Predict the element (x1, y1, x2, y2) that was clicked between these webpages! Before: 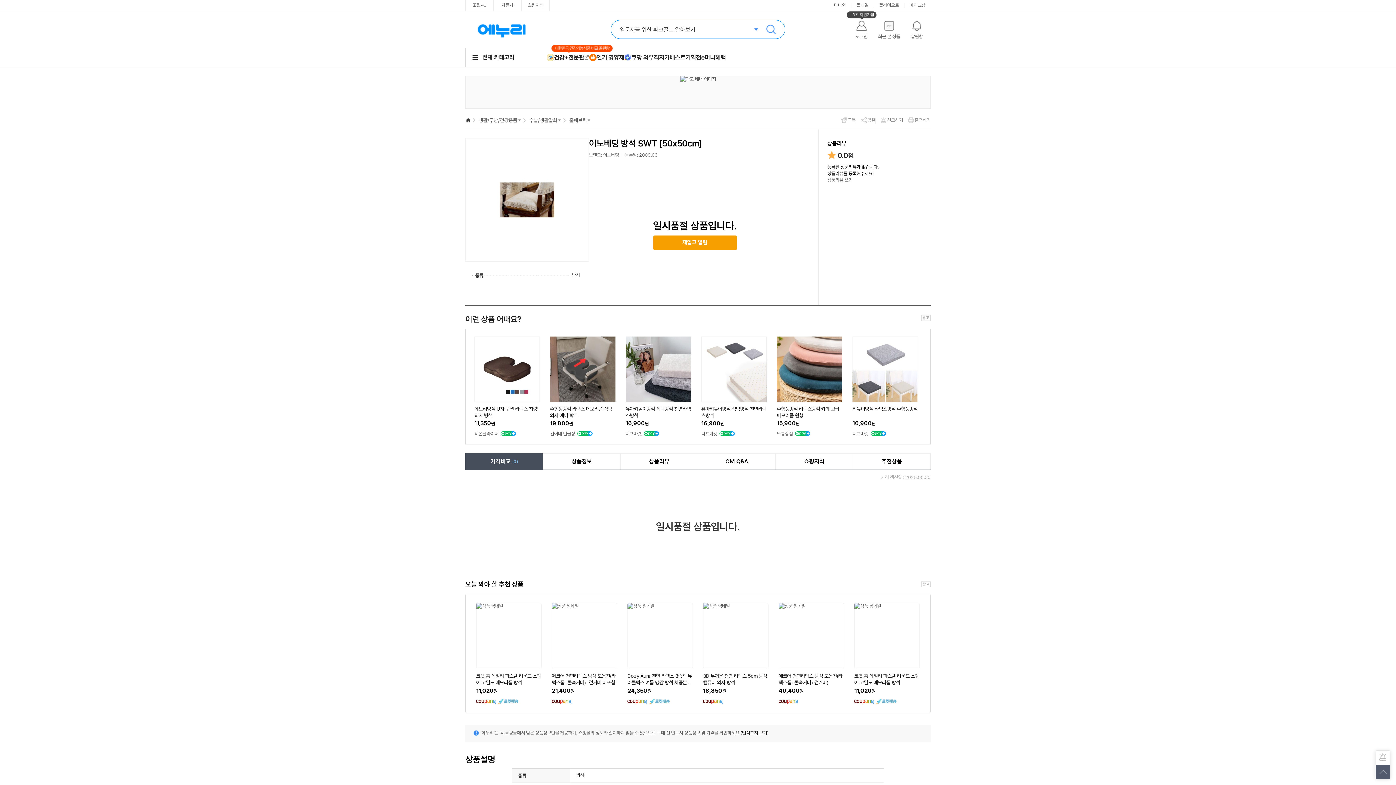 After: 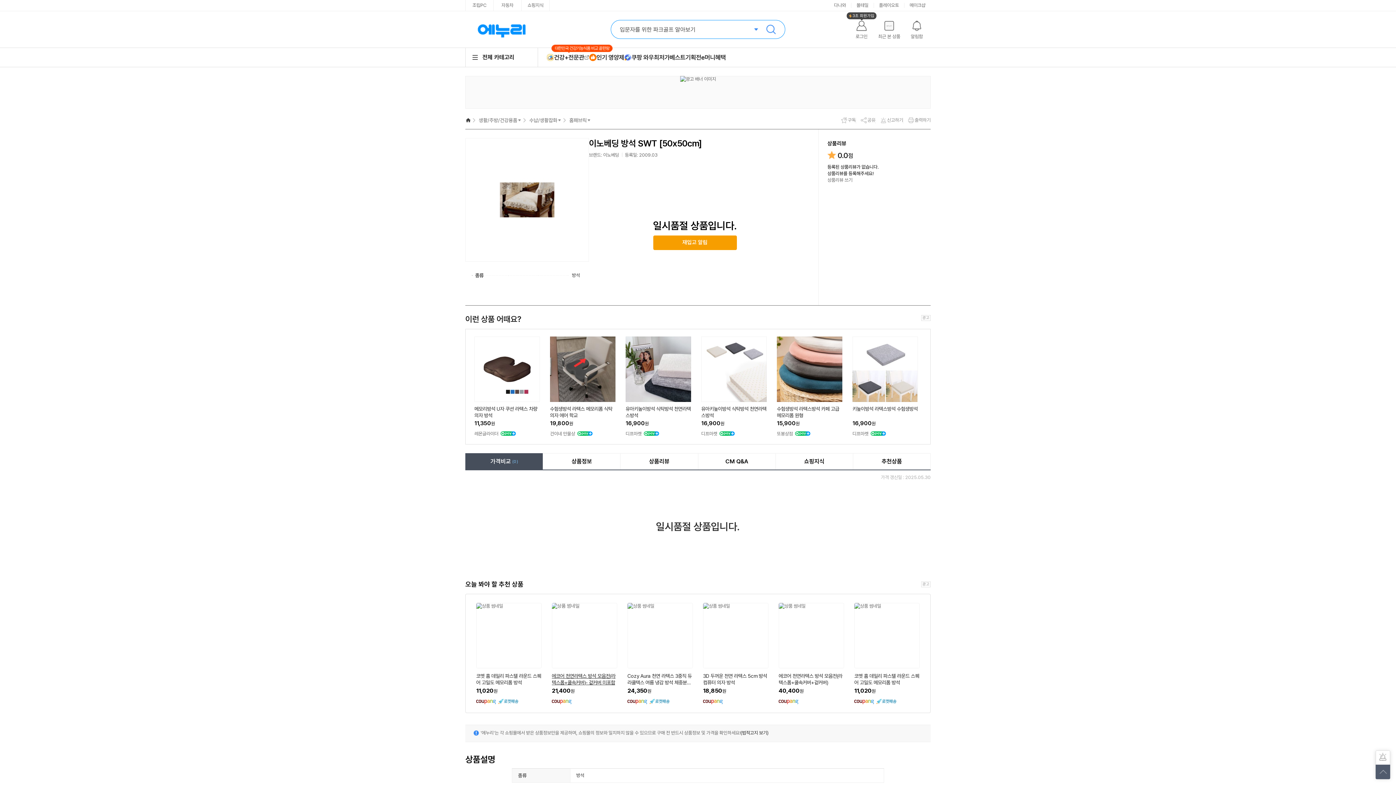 Action: label: 에코어 천연라텍스 방석 모음전(라텍스폼+쿨속커버)- 겉커버 미포함, 21,400원, 쿠팡 bbox: (552, 603, 617, 704)